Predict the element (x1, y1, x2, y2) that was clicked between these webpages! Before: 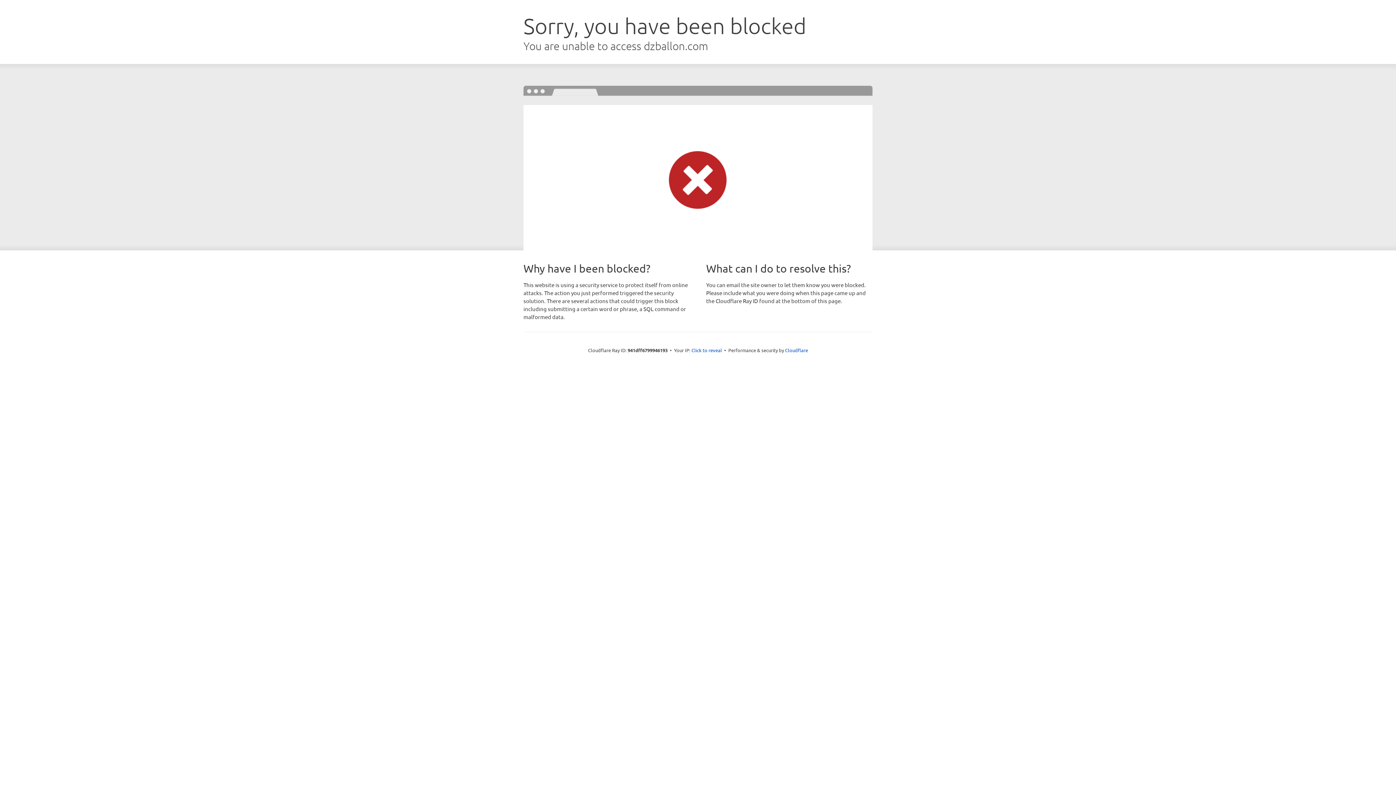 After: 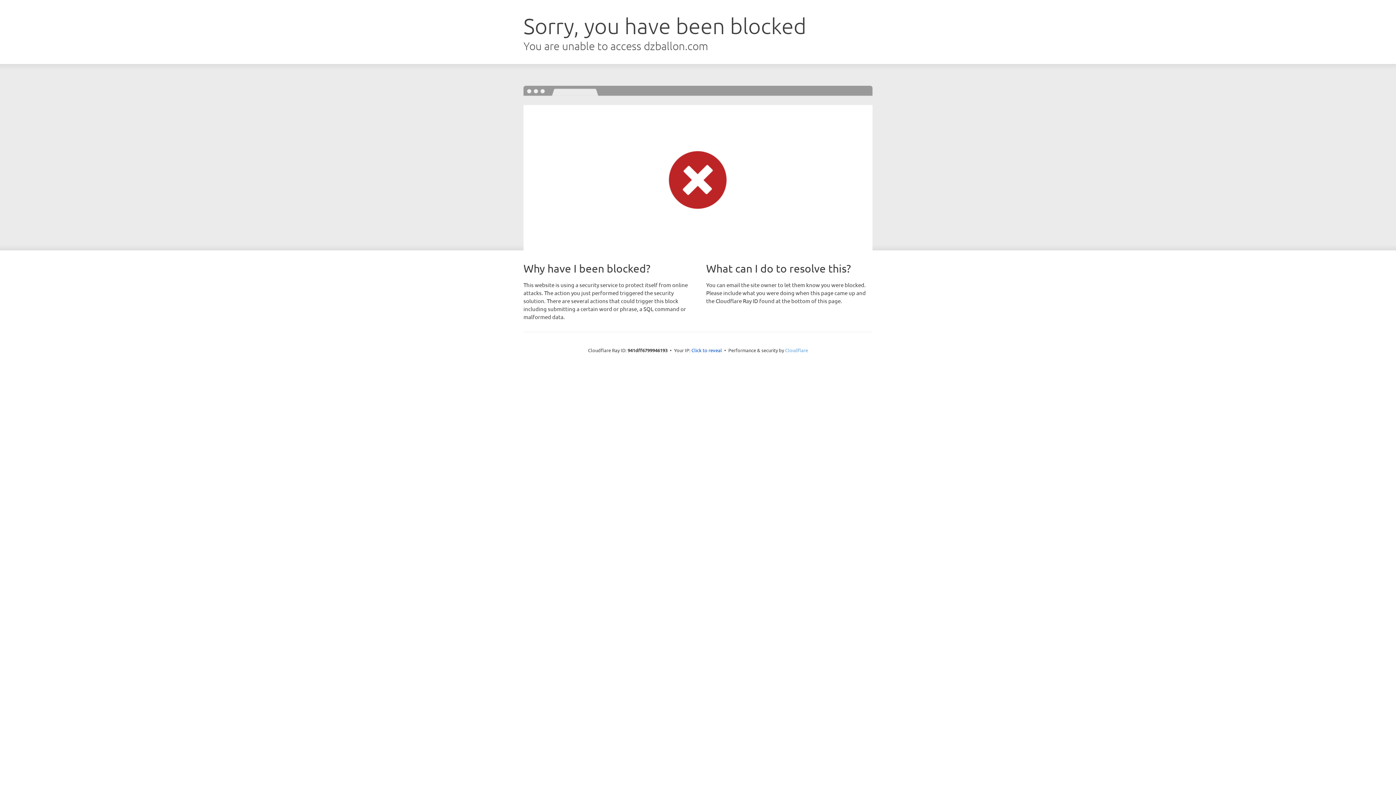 Action: bbox: (785, 347, 808, 353) label: Cloudflare